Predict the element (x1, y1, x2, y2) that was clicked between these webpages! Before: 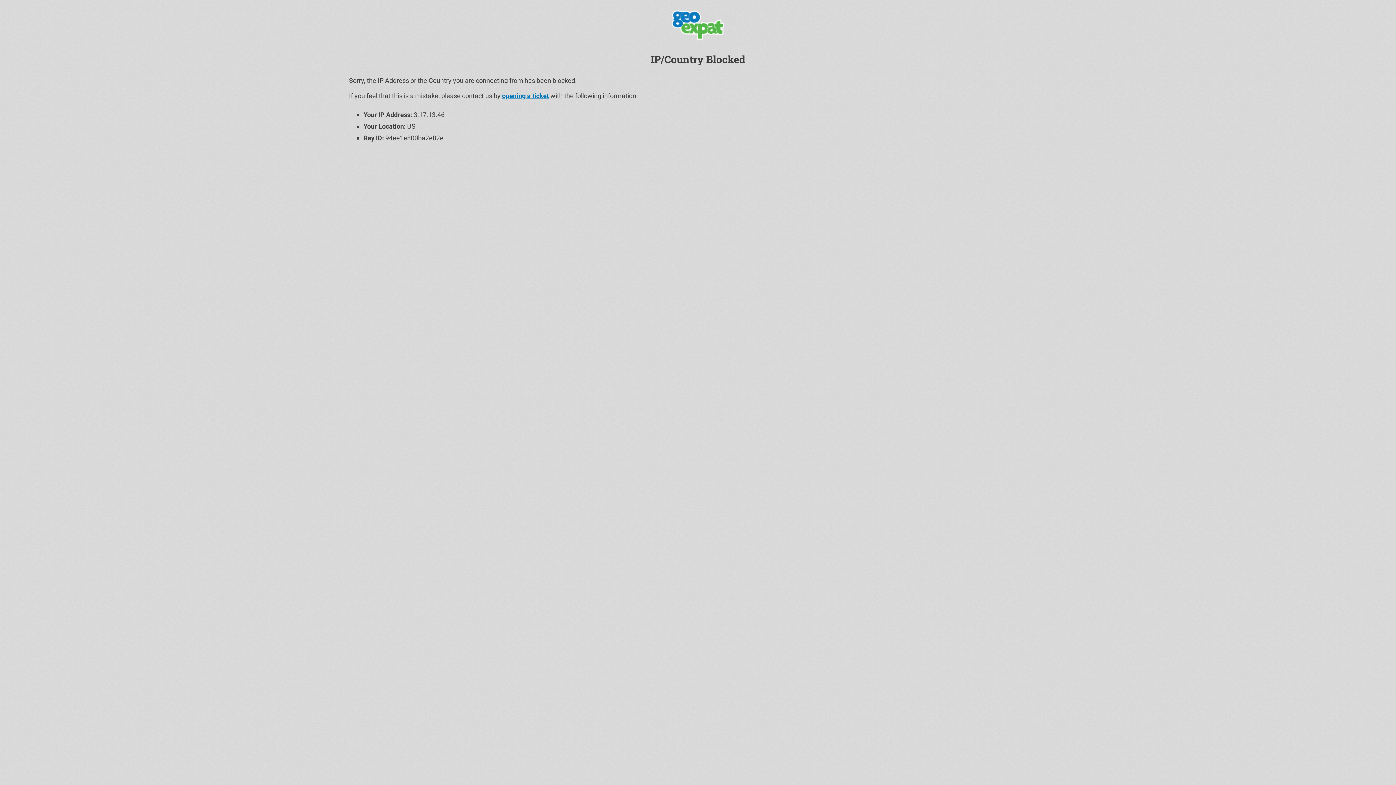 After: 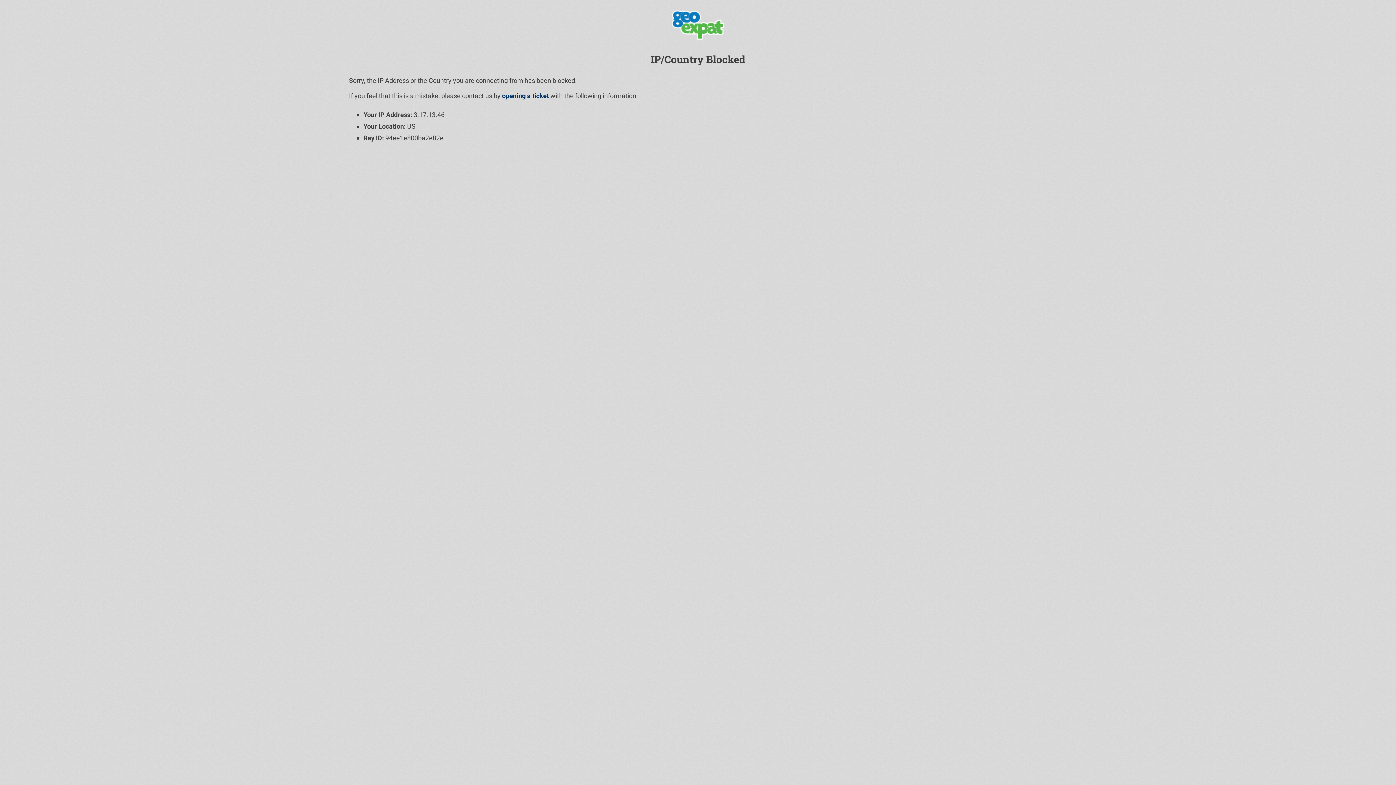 Action: bbox: (502, 92, 549, 99) label: opening a ticket